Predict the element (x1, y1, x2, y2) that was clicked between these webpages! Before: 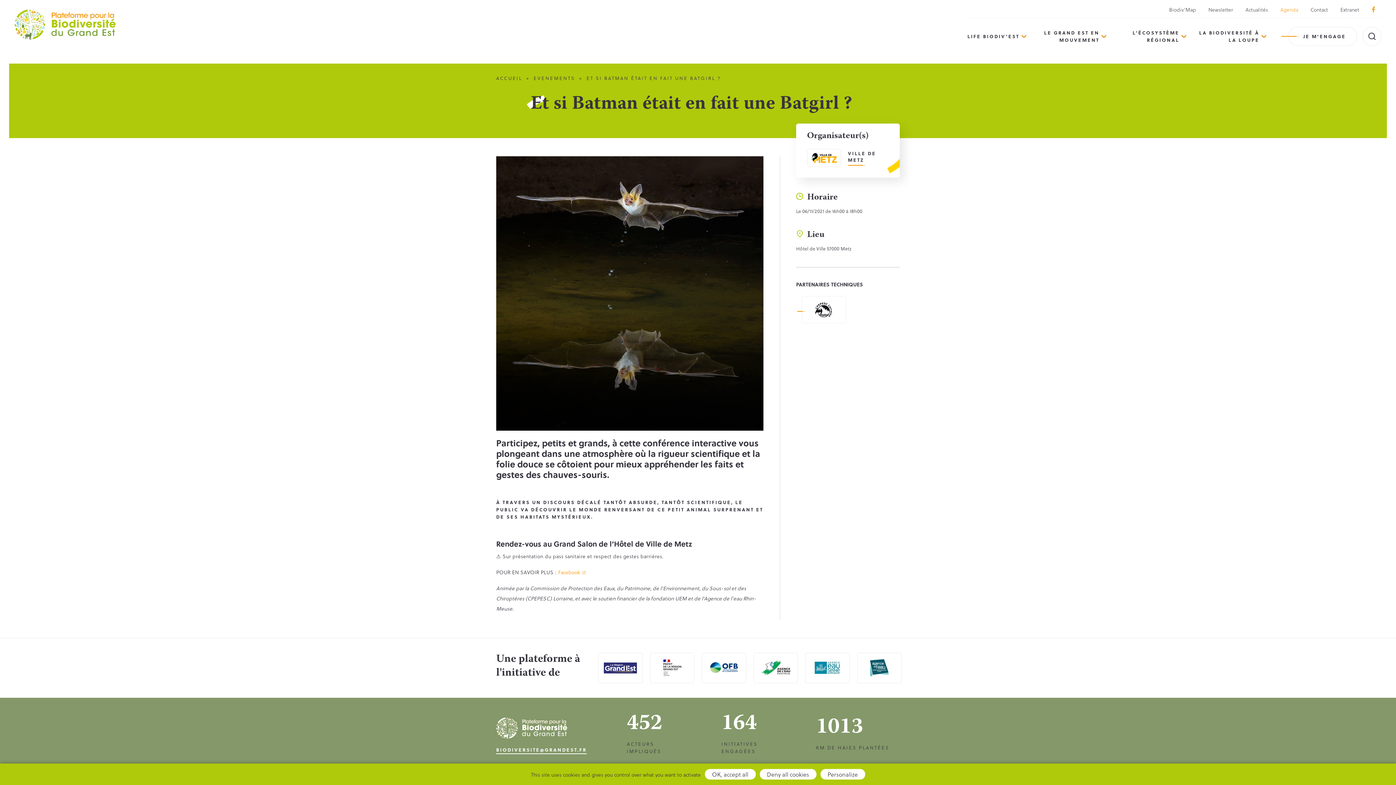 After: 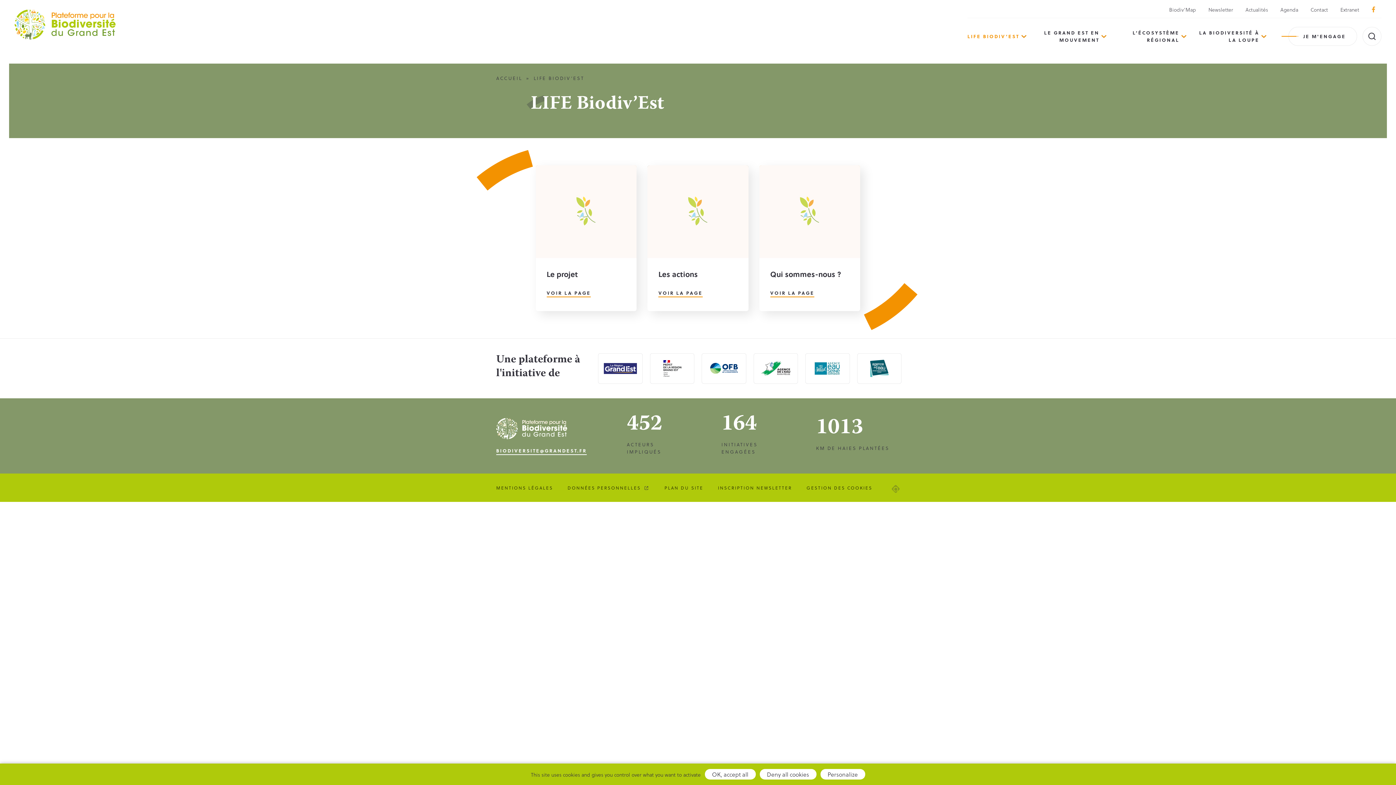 Action: bbox: (967, 29, 1026, 43) label: LIFE BIODIV’EST